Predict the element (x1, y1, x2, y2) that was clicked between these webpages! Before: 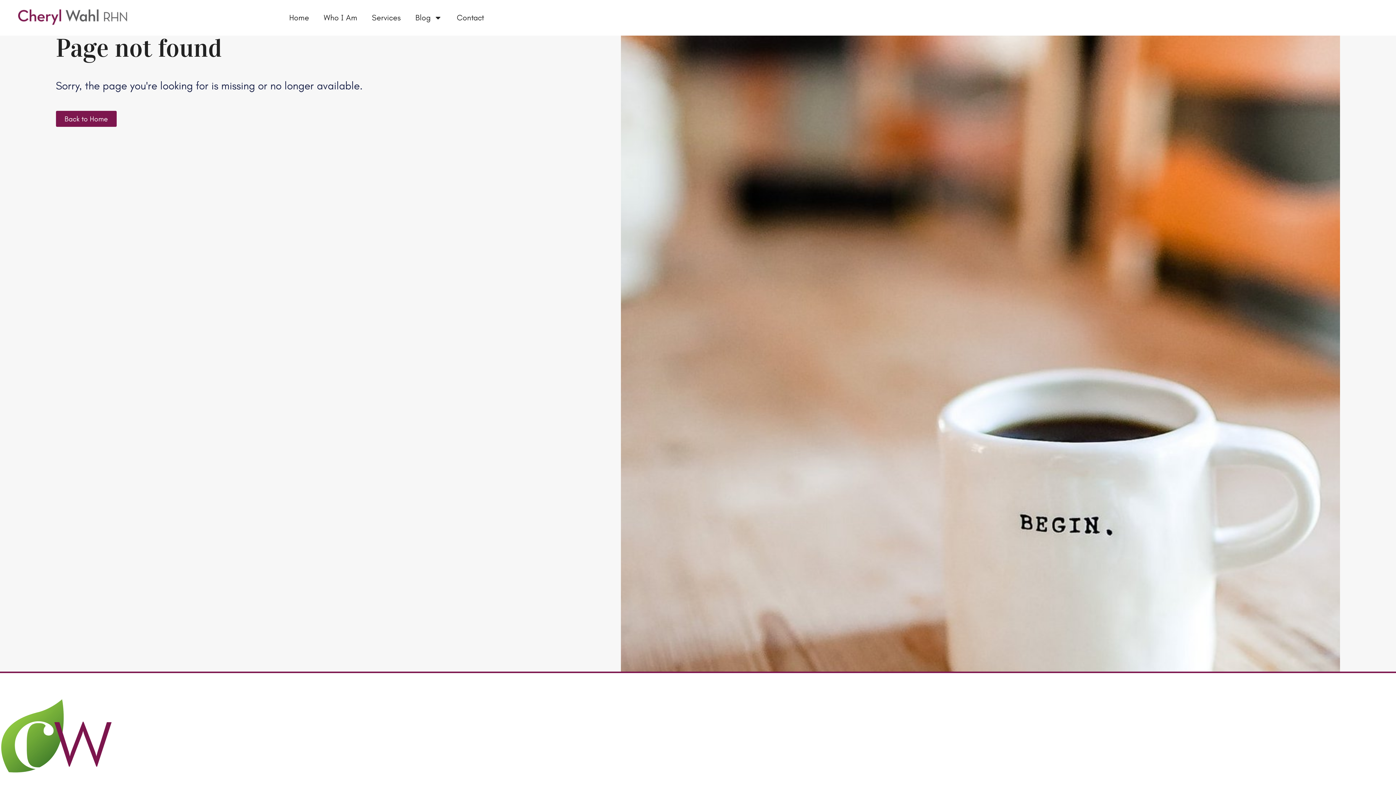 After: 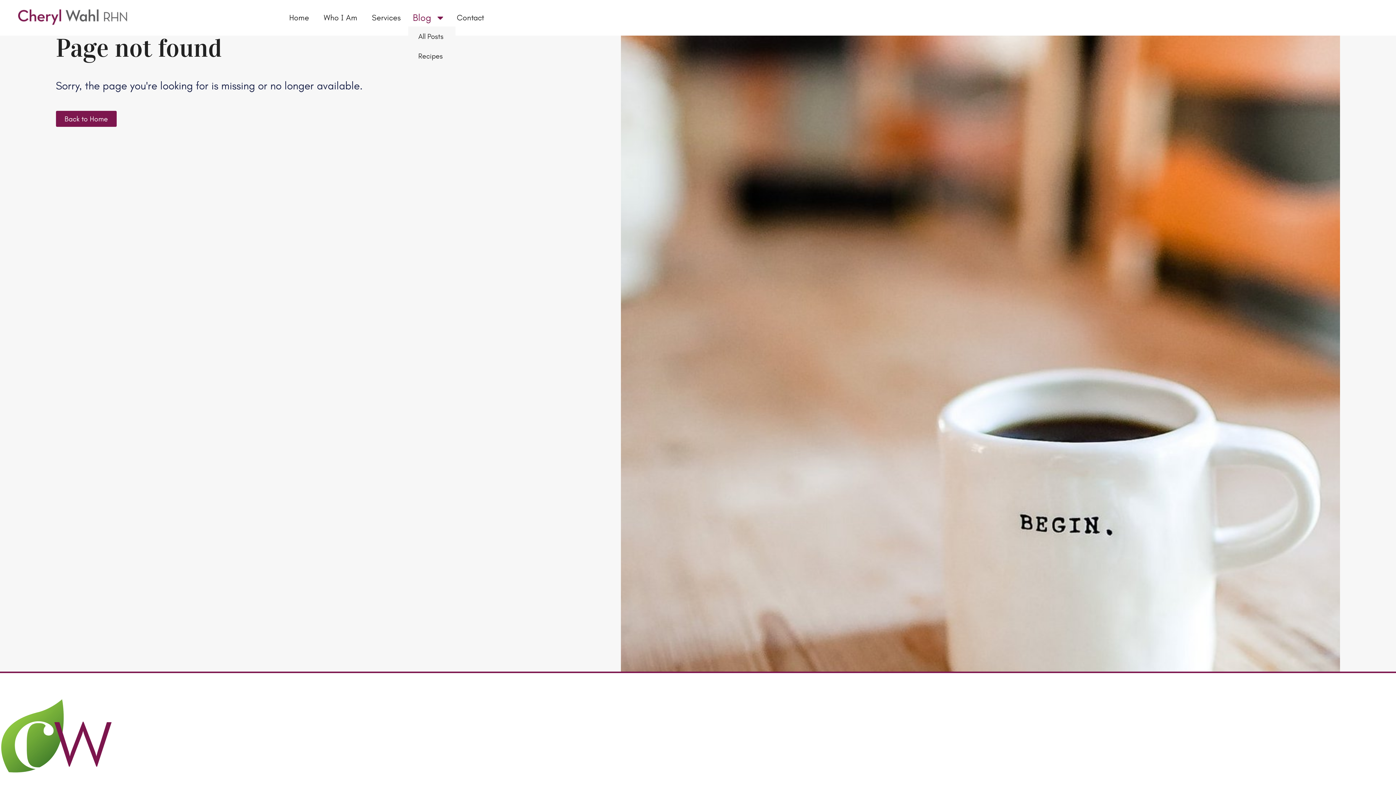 Action: label: Blog bbox: (408, 9, 449, 26)